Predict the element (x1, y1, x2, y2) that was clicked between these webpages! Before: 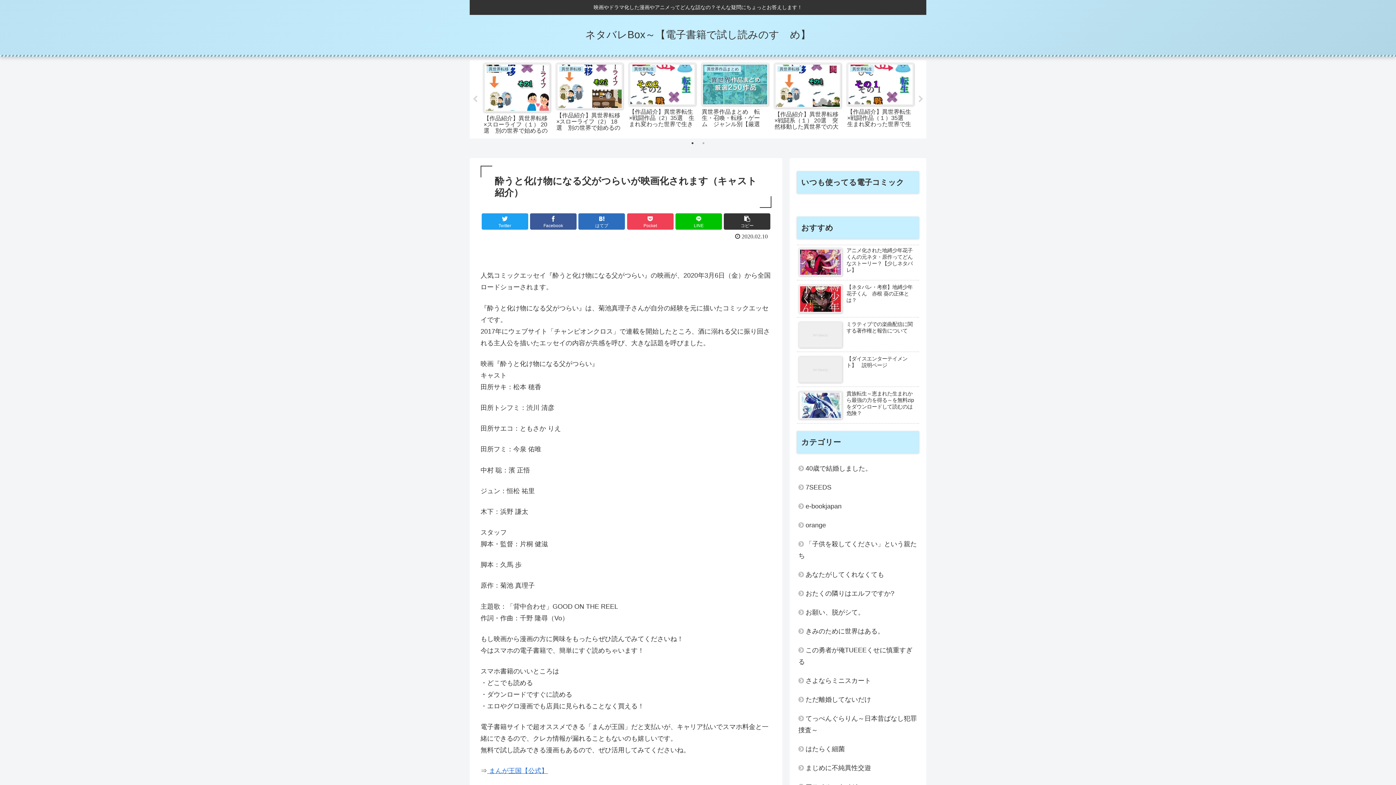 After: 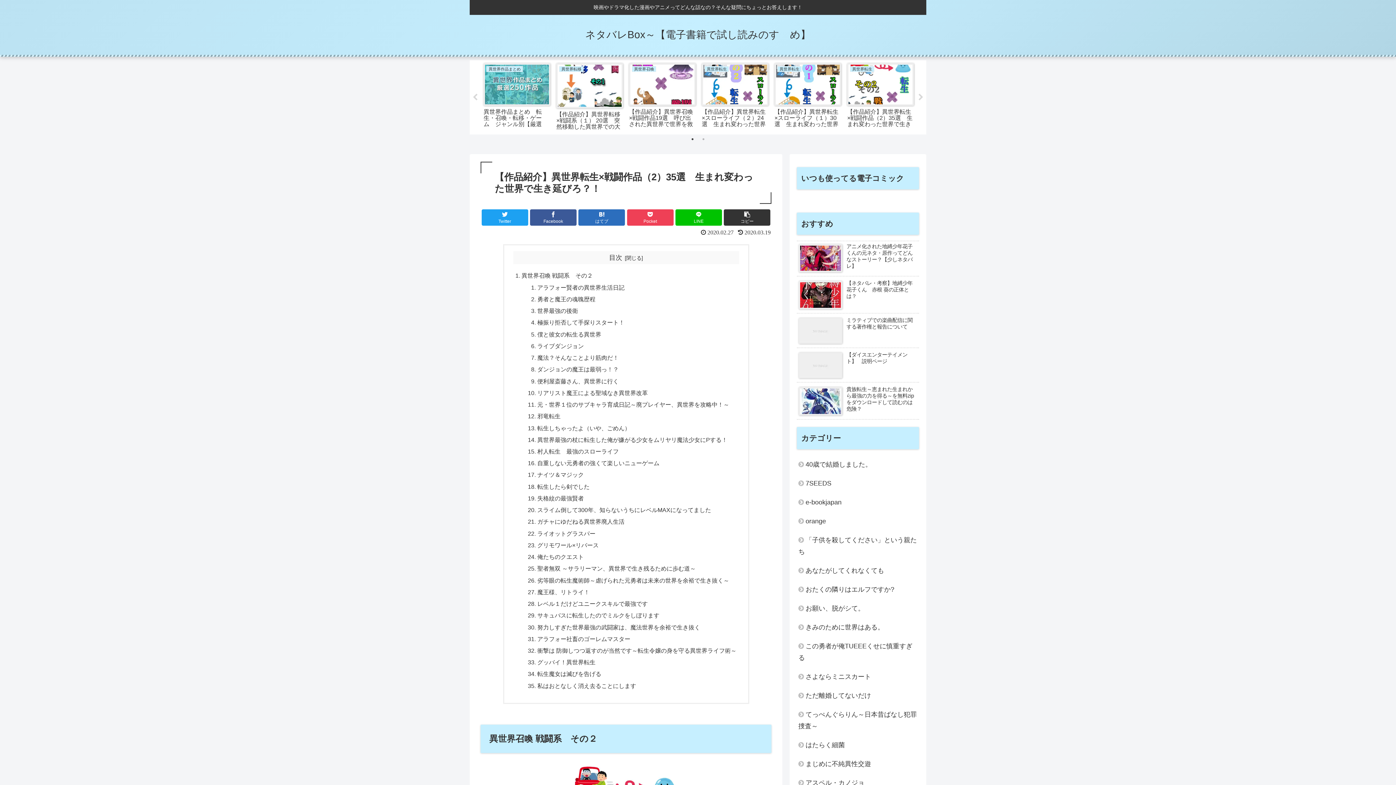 Action: bbox: (627, 60, 697, 135) label: 異世界転生
【作品紹介】異世界転生×戦闘作品（2）35選　生まれ変わった世界で生き延びろ？！